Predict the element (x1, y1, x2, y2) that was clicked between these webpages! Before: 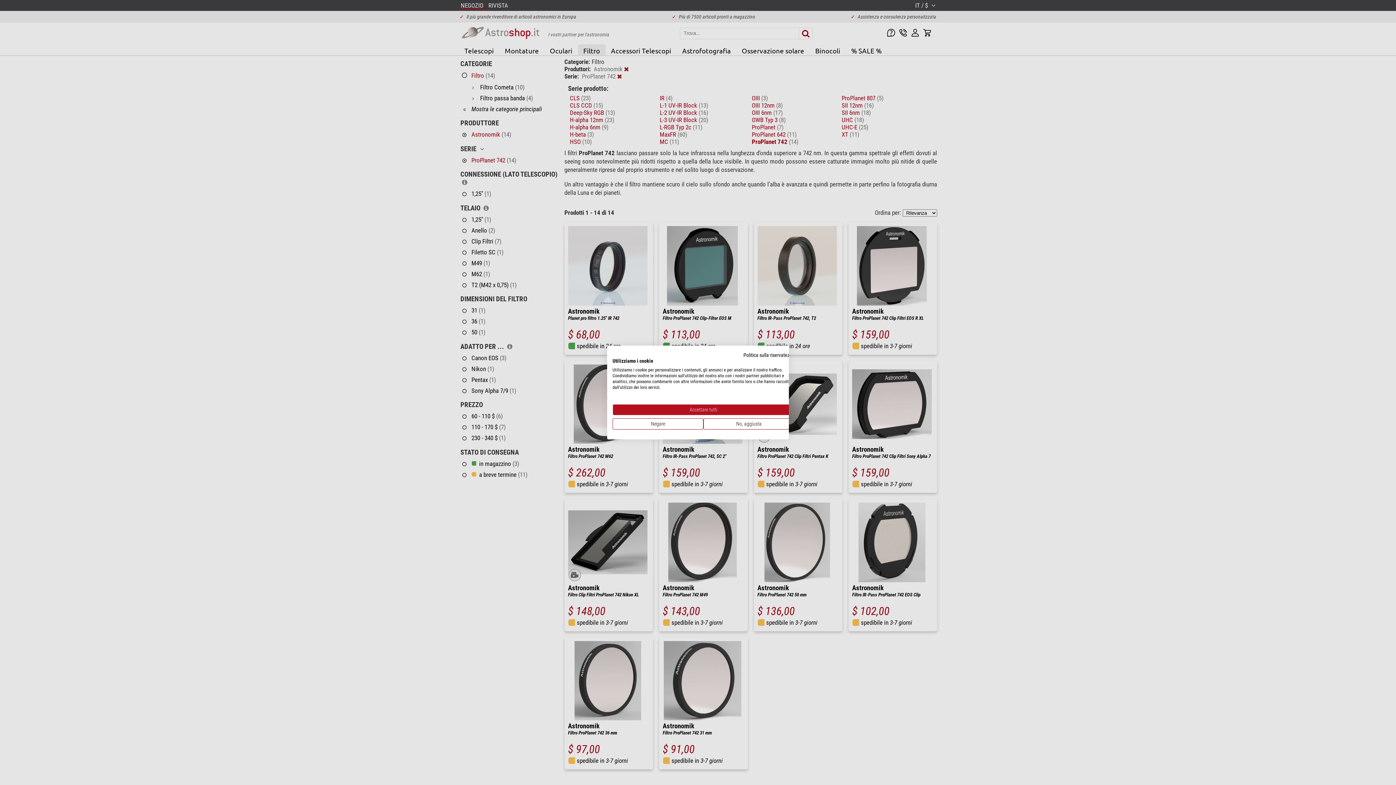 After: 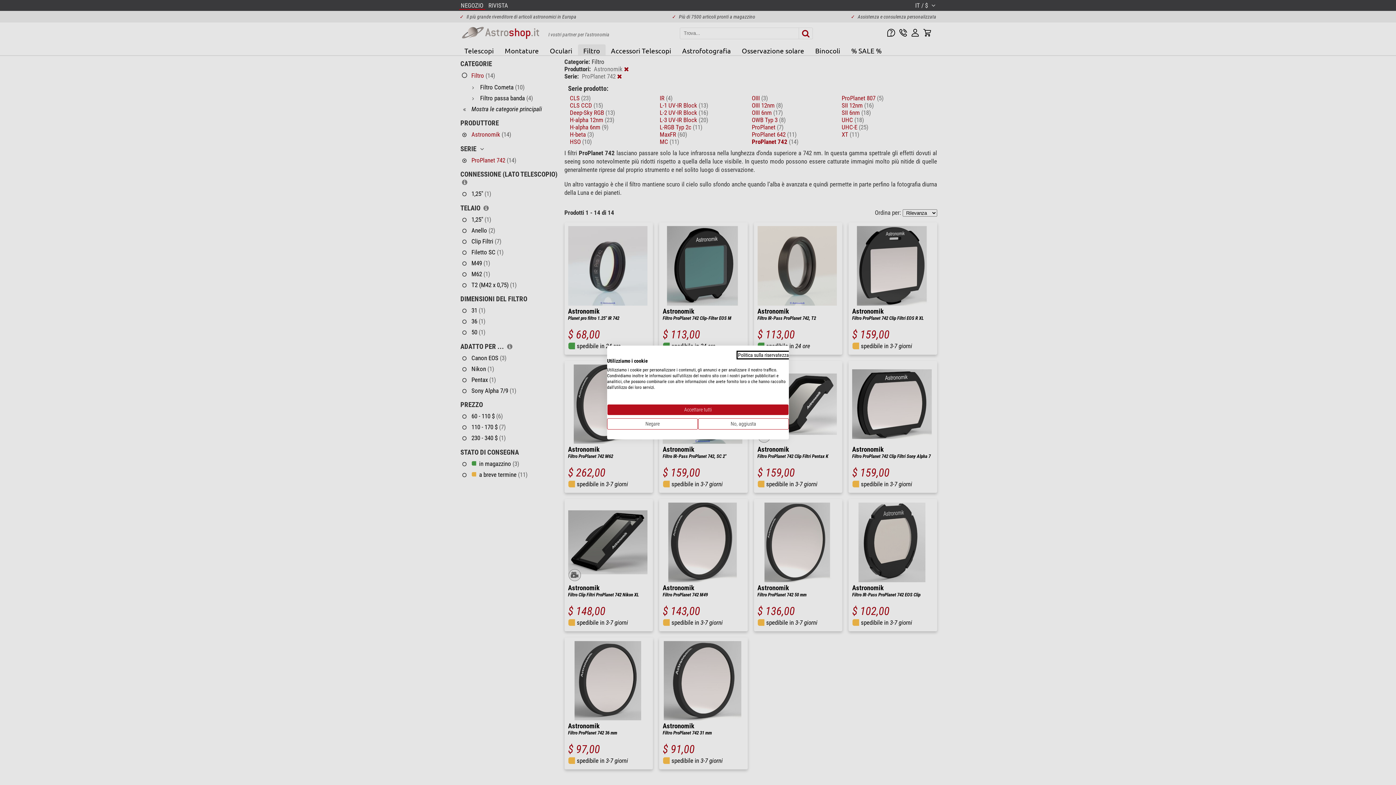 Action: label: Informativa sulla privacy. Link esterno. Si apre in una nuova scheda o finestra. bbox: (743, 352, 794, 358)